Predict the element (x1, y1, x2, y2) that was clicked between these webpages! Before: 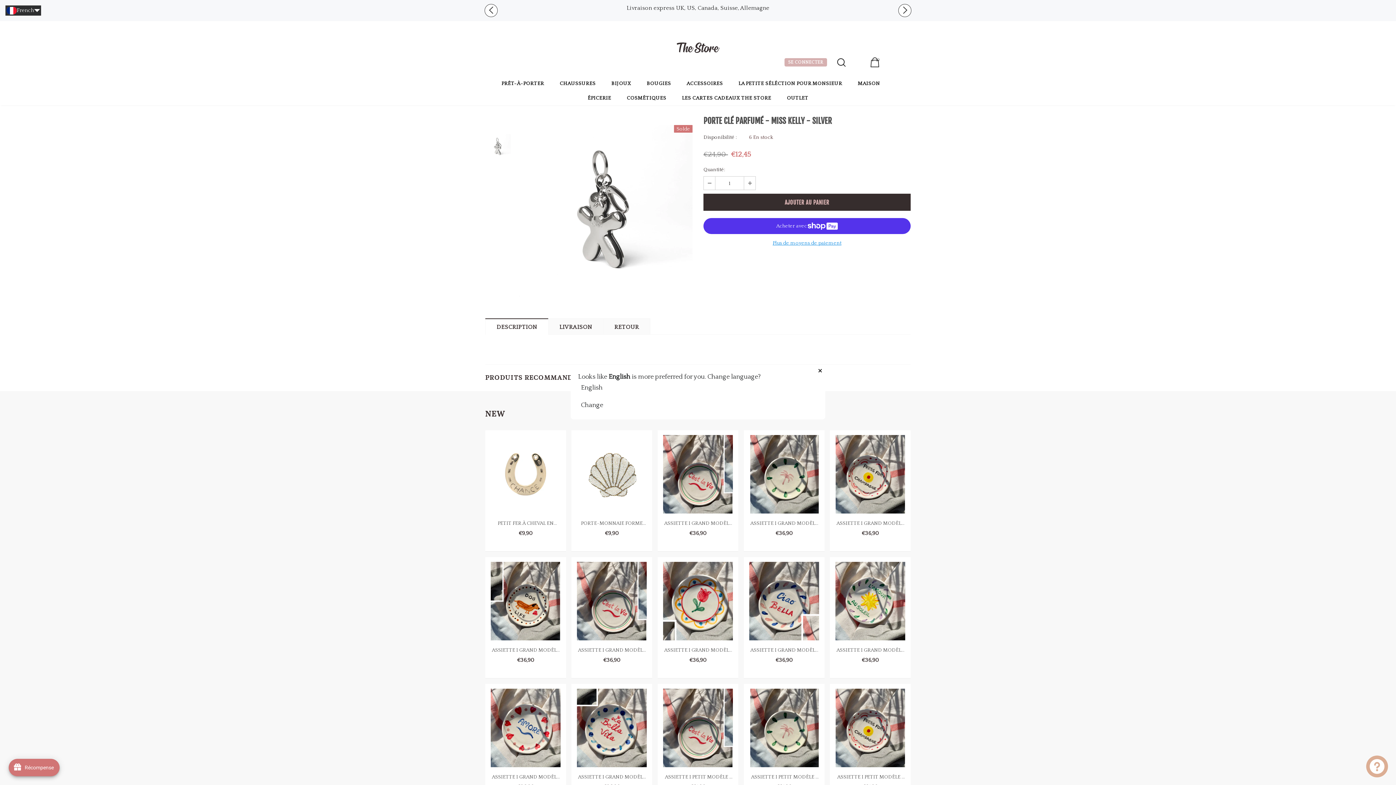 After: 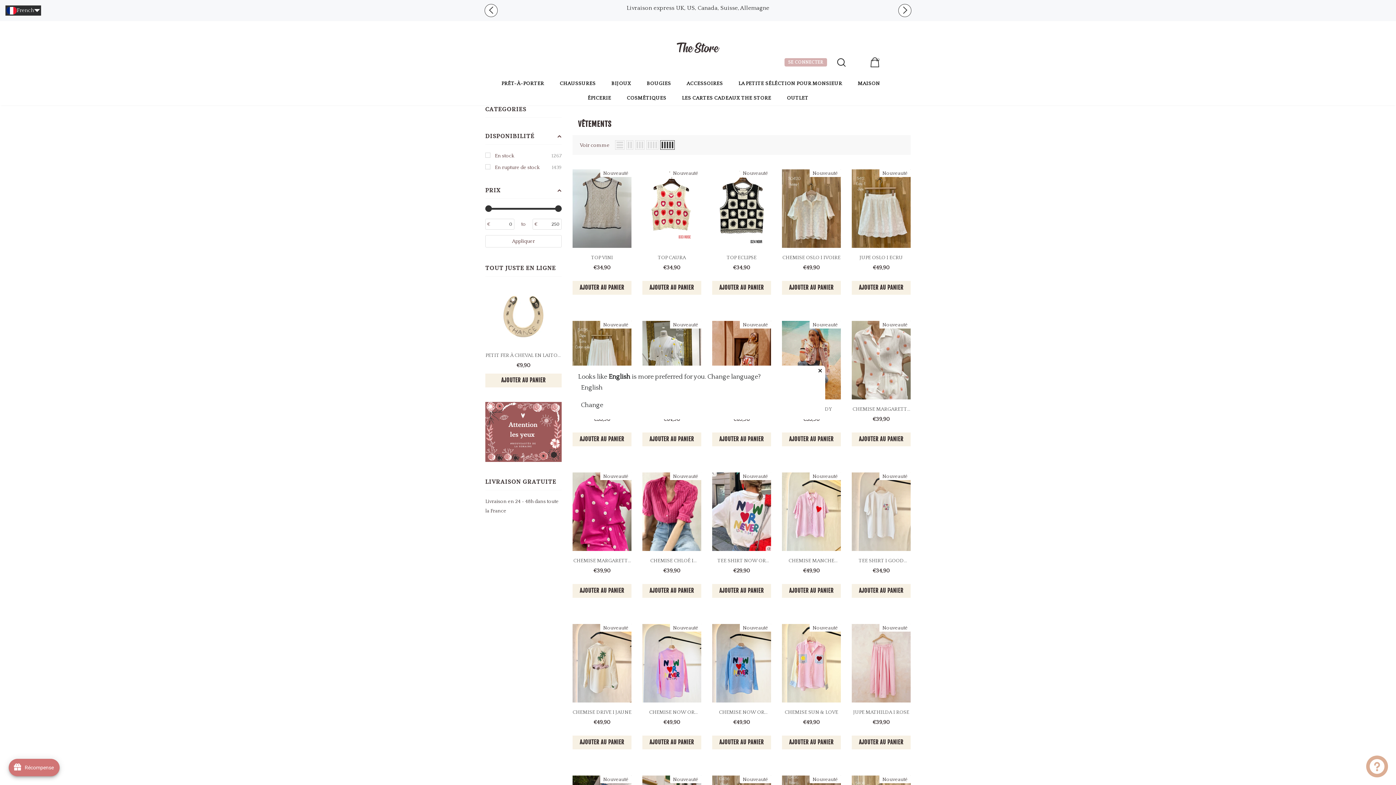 Action: bbox: (501, 76, 544, 90) label: PRÊT-À-PORTER